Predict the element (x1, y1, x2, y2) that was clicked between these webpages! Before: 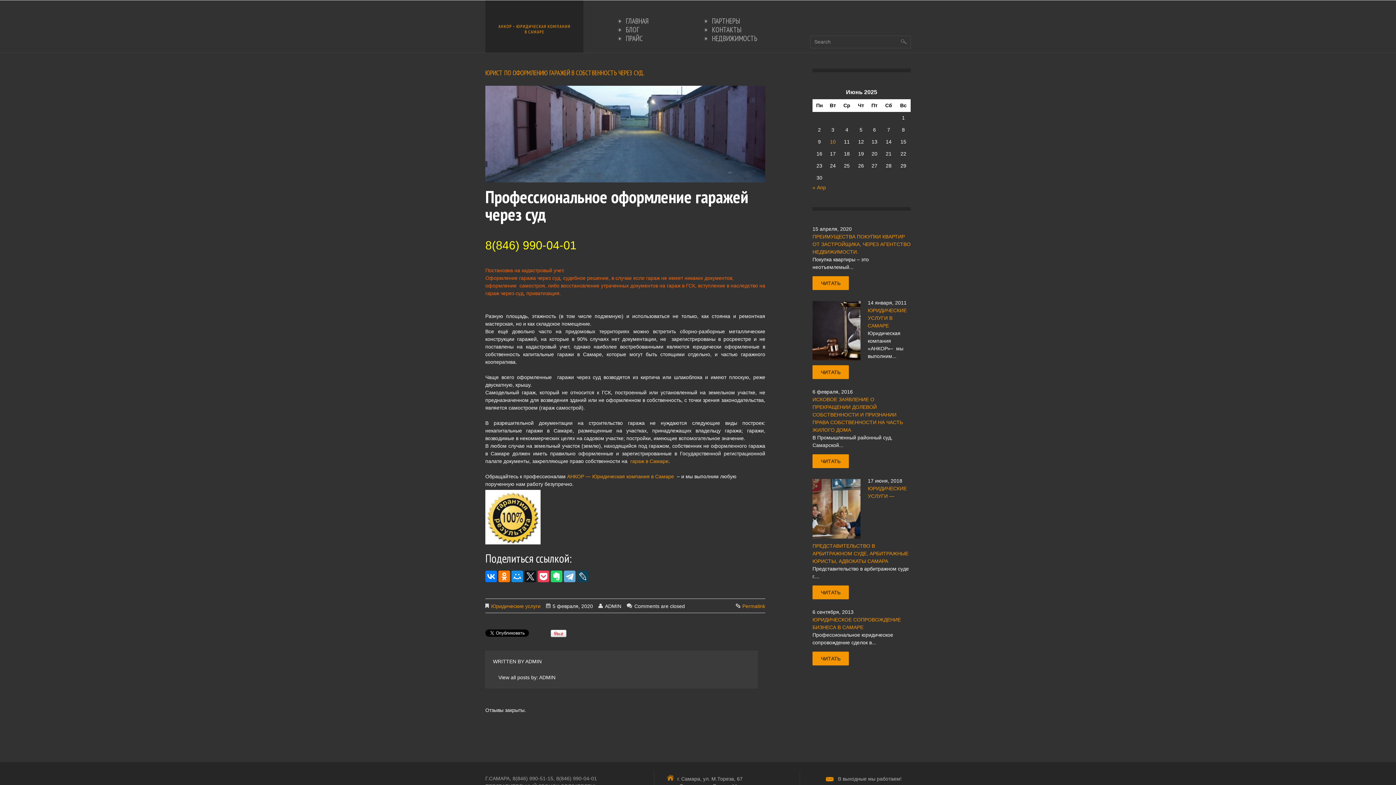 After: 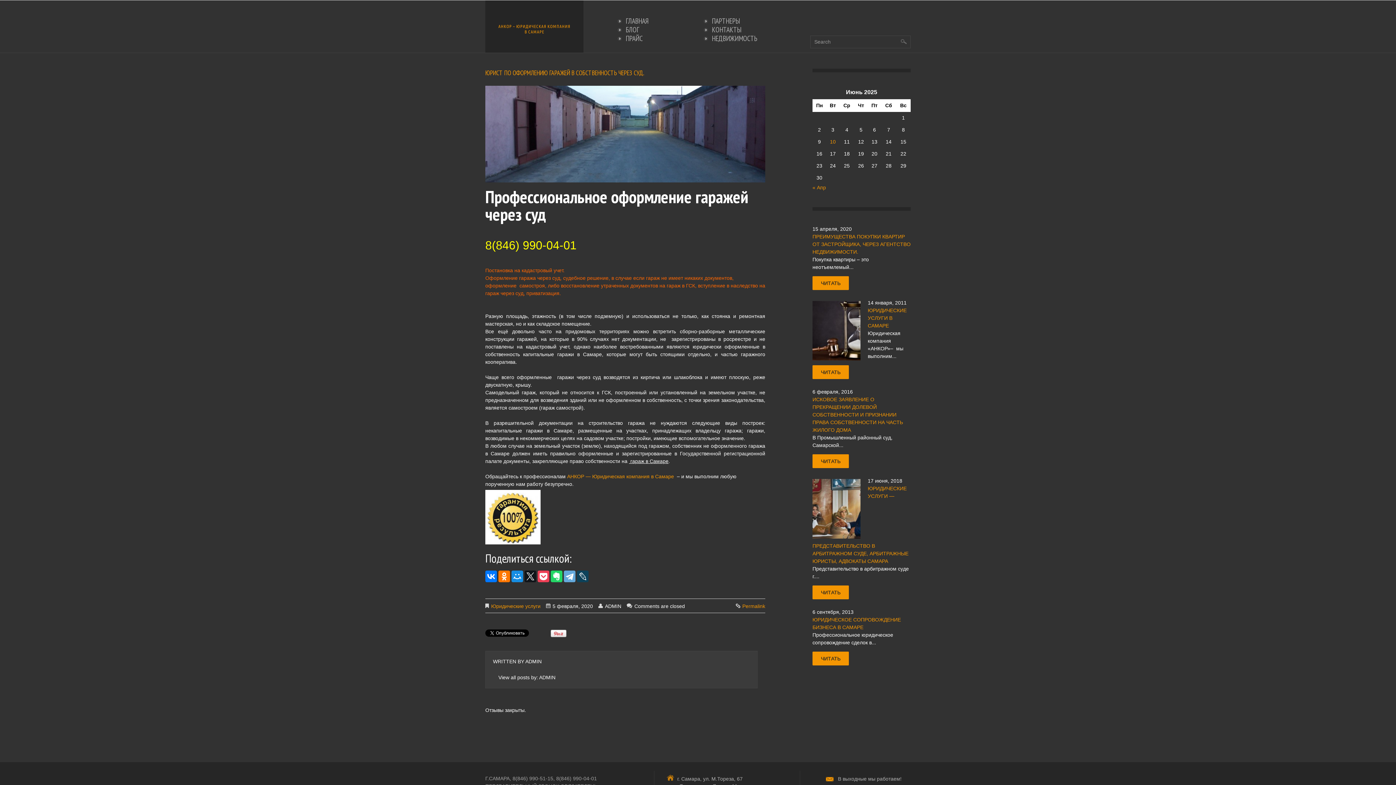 Action: bbox: (629, 458, 668, 464) label:  гараж в Самаре